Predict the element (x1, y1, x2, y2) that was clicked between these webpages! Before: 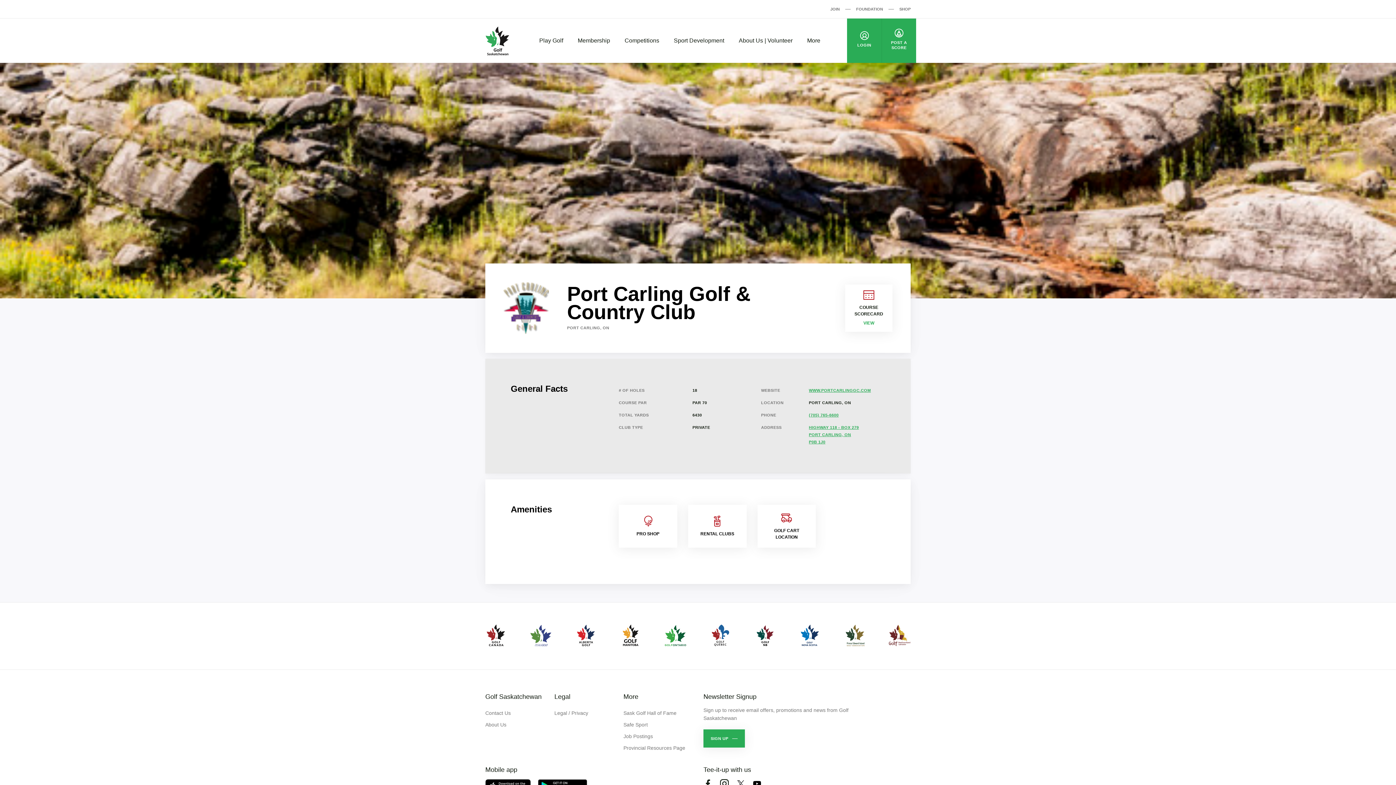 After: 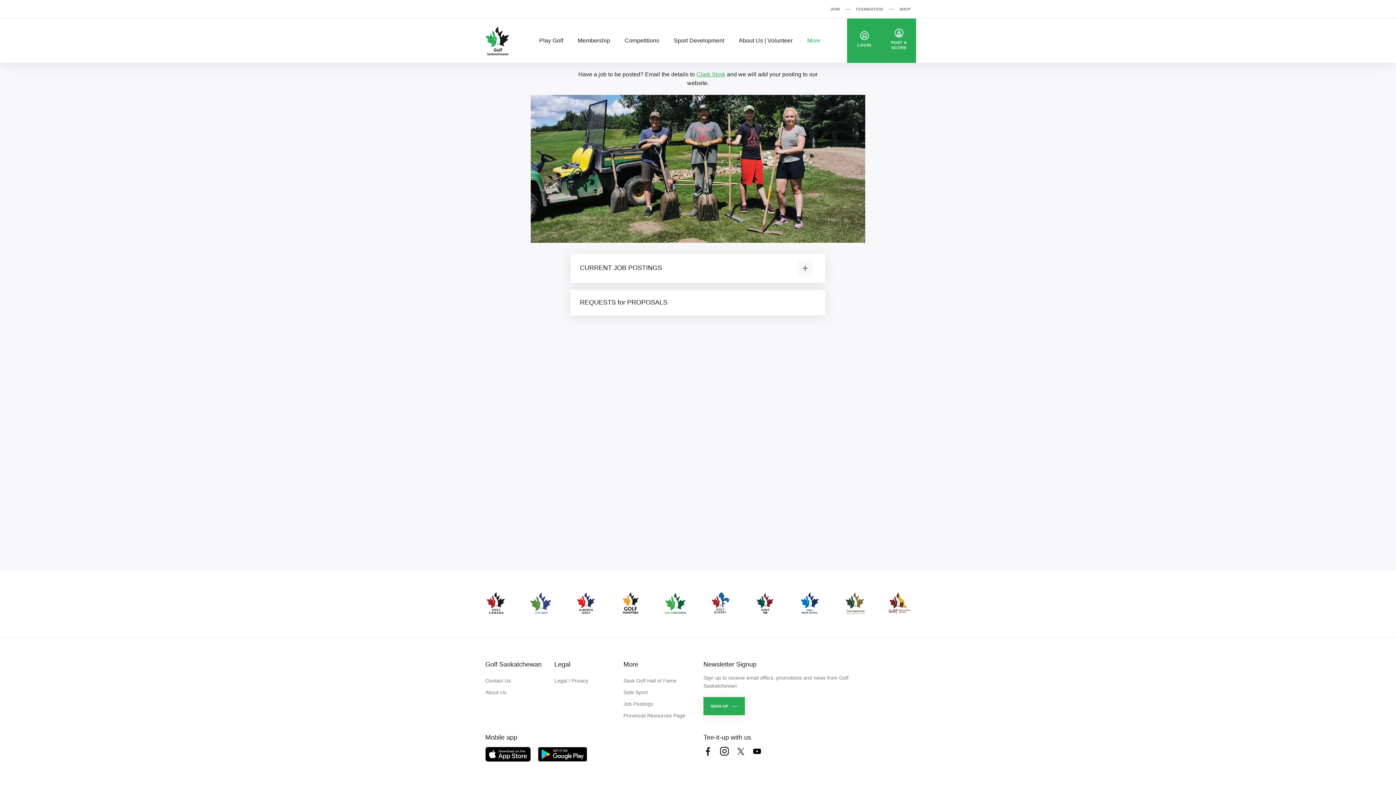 Action: bbox: (623, 731, 653, 742) label: Job Postings